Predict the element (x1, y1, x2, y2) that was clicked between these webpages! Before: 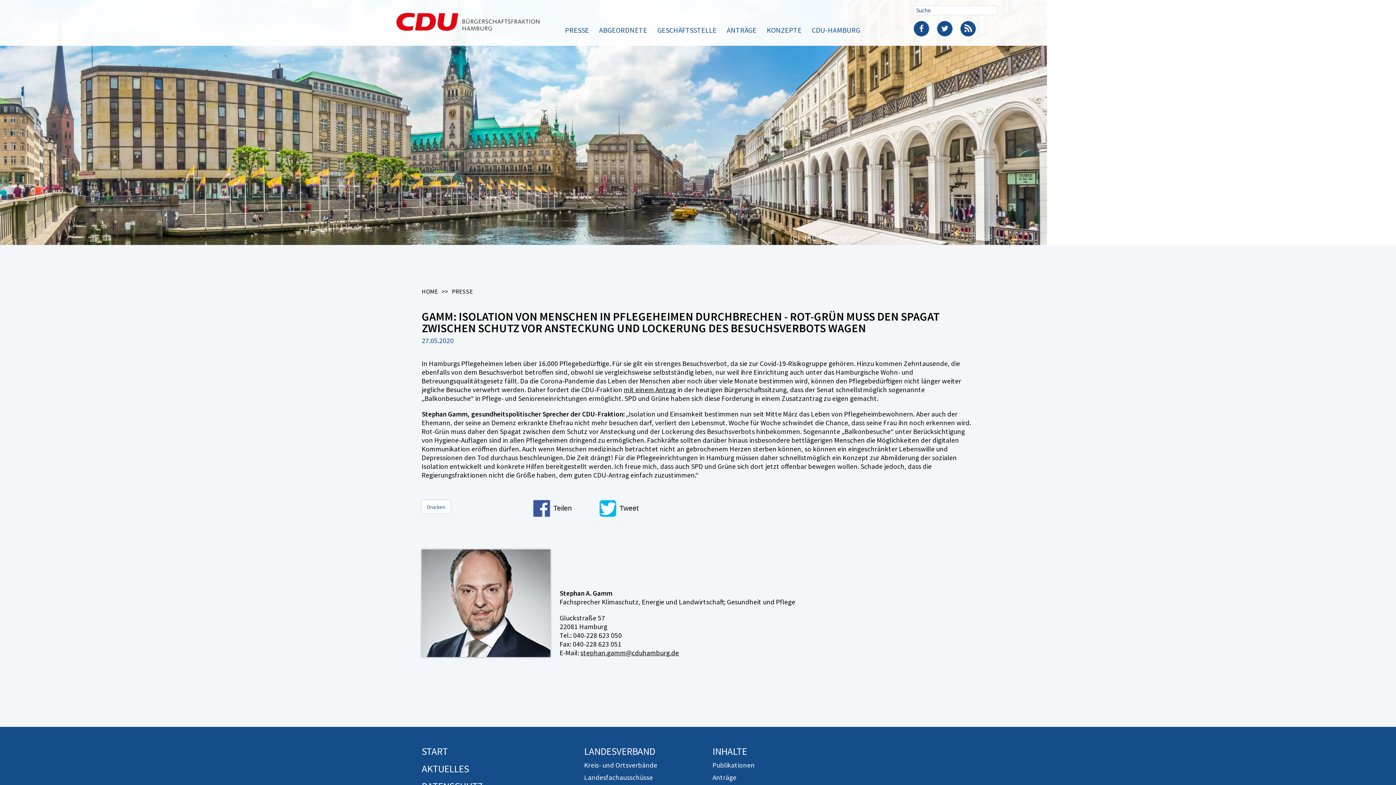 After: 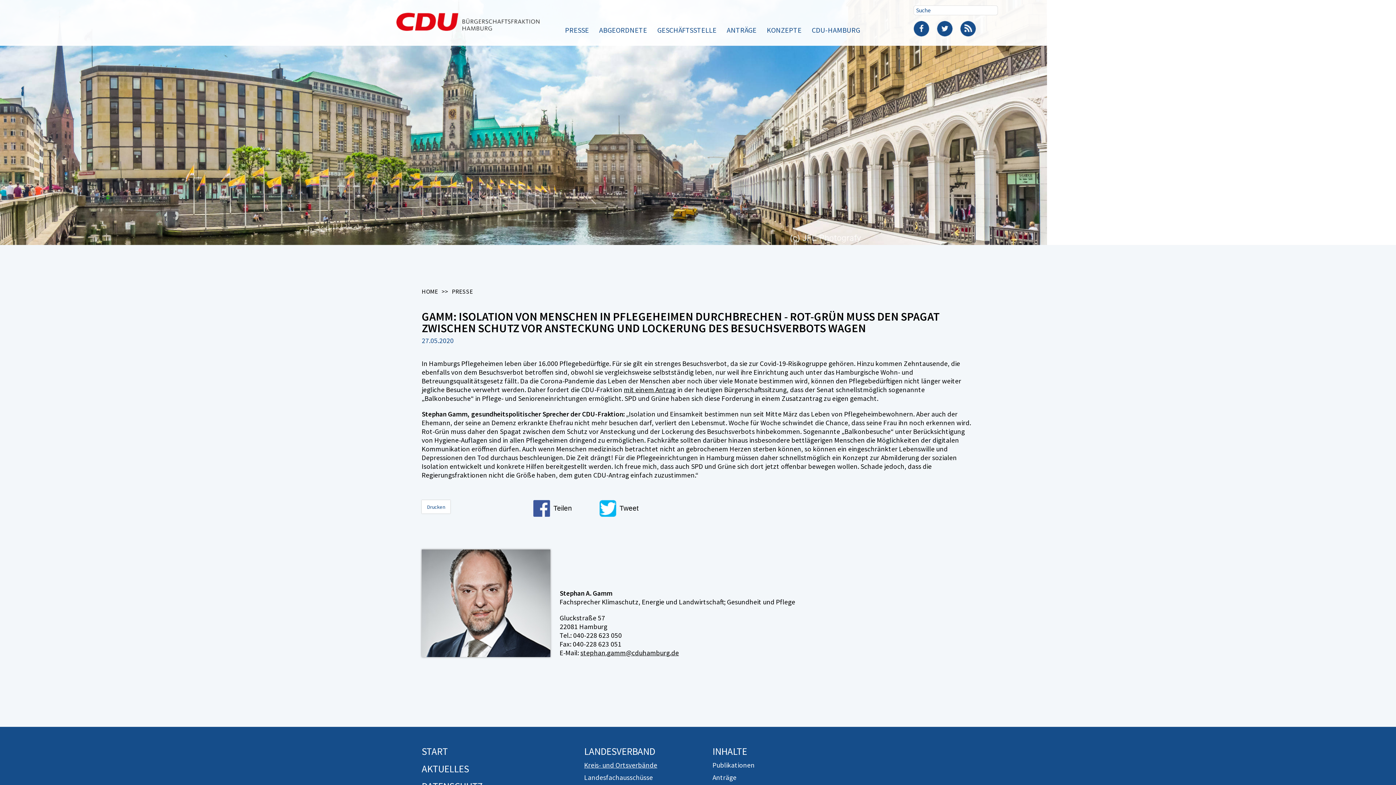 Action: label: Kreis- und Ortsverbände bbox: (584, 761, 657, 769)